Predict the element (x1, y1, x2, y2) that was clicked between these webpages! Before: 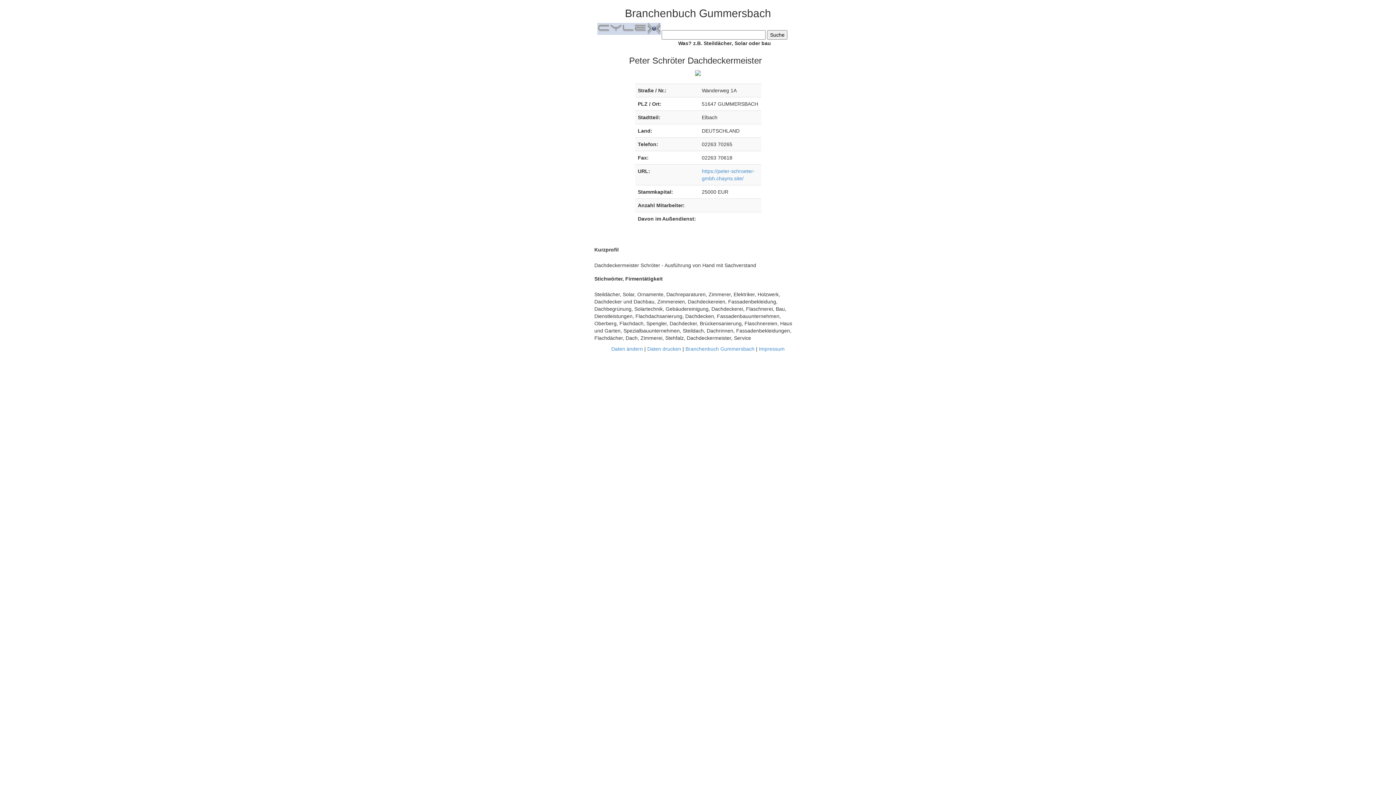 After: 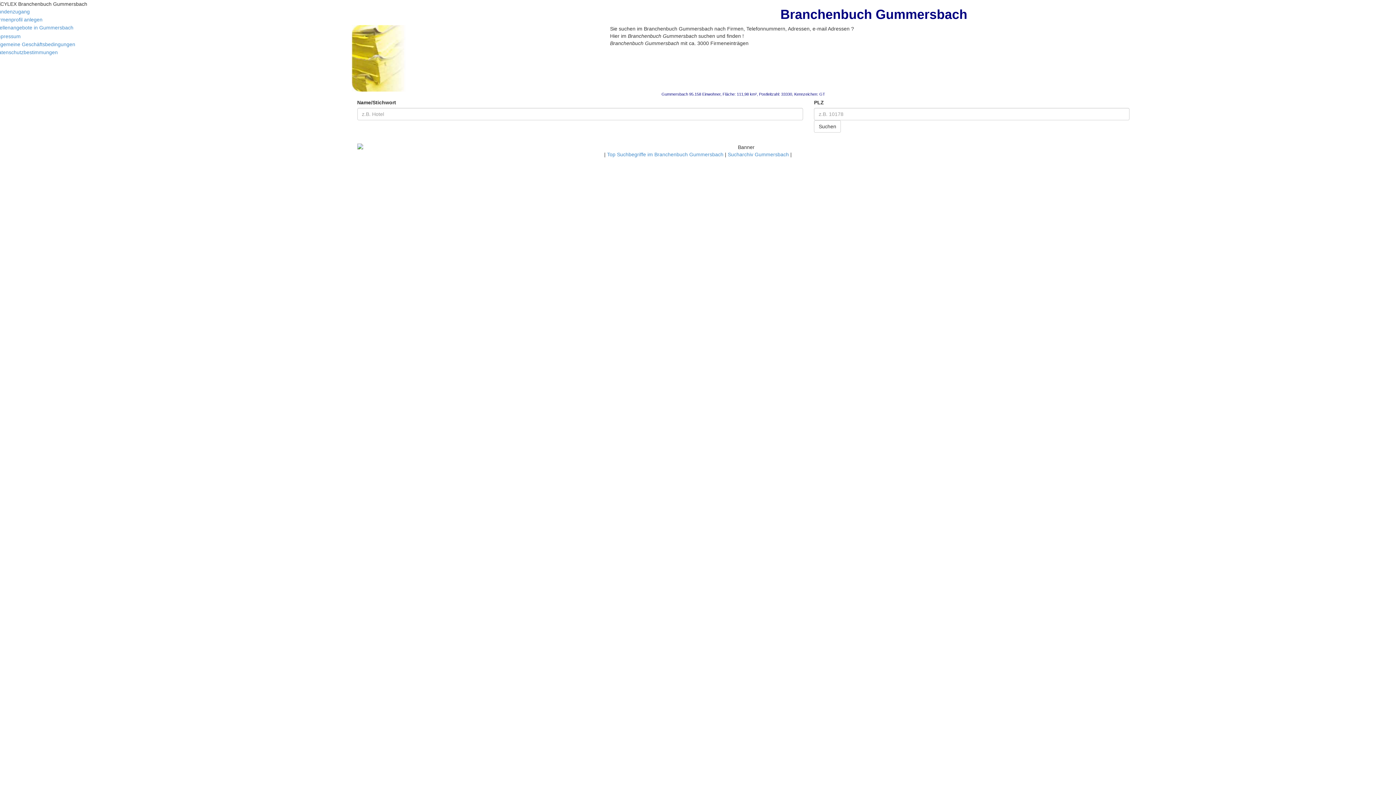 Action: bbox: (597, 25, 660, 31)